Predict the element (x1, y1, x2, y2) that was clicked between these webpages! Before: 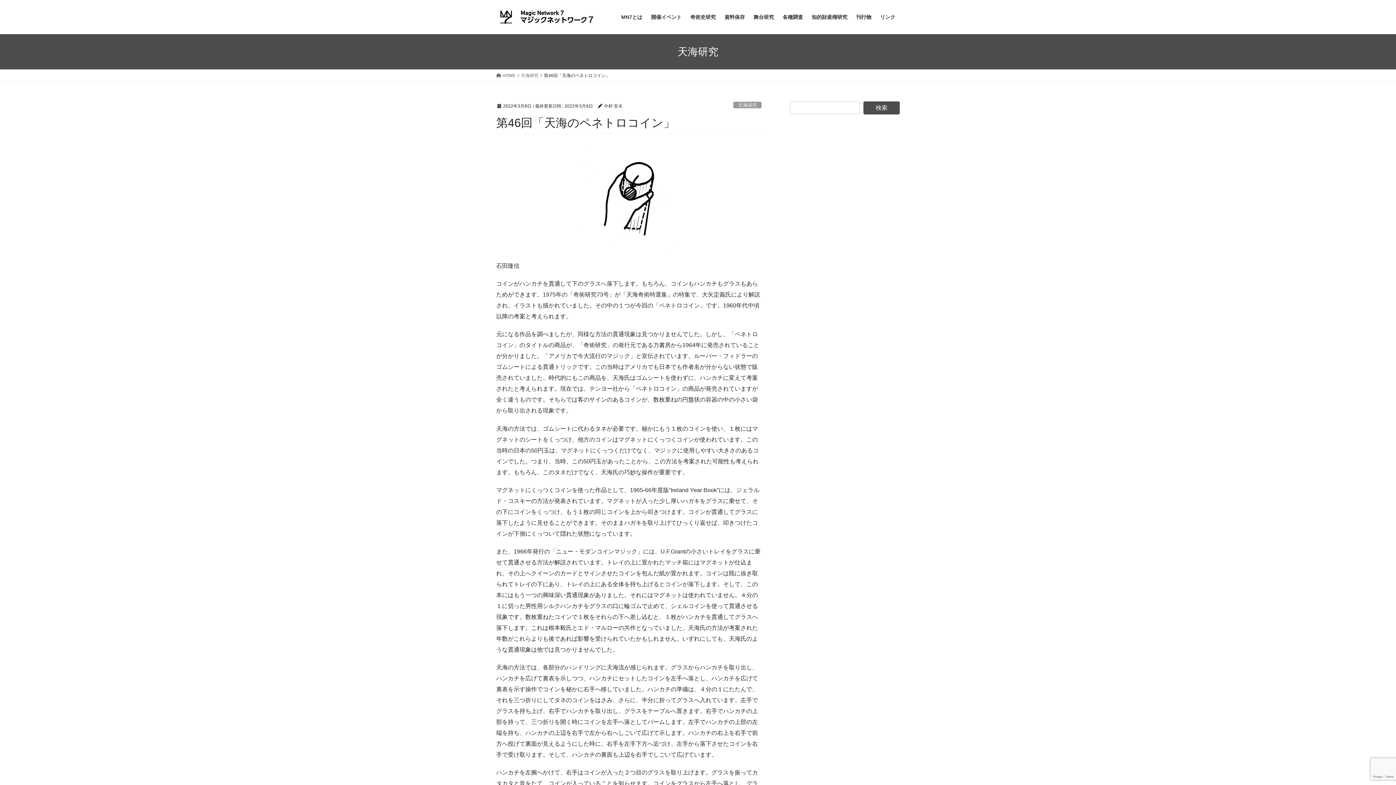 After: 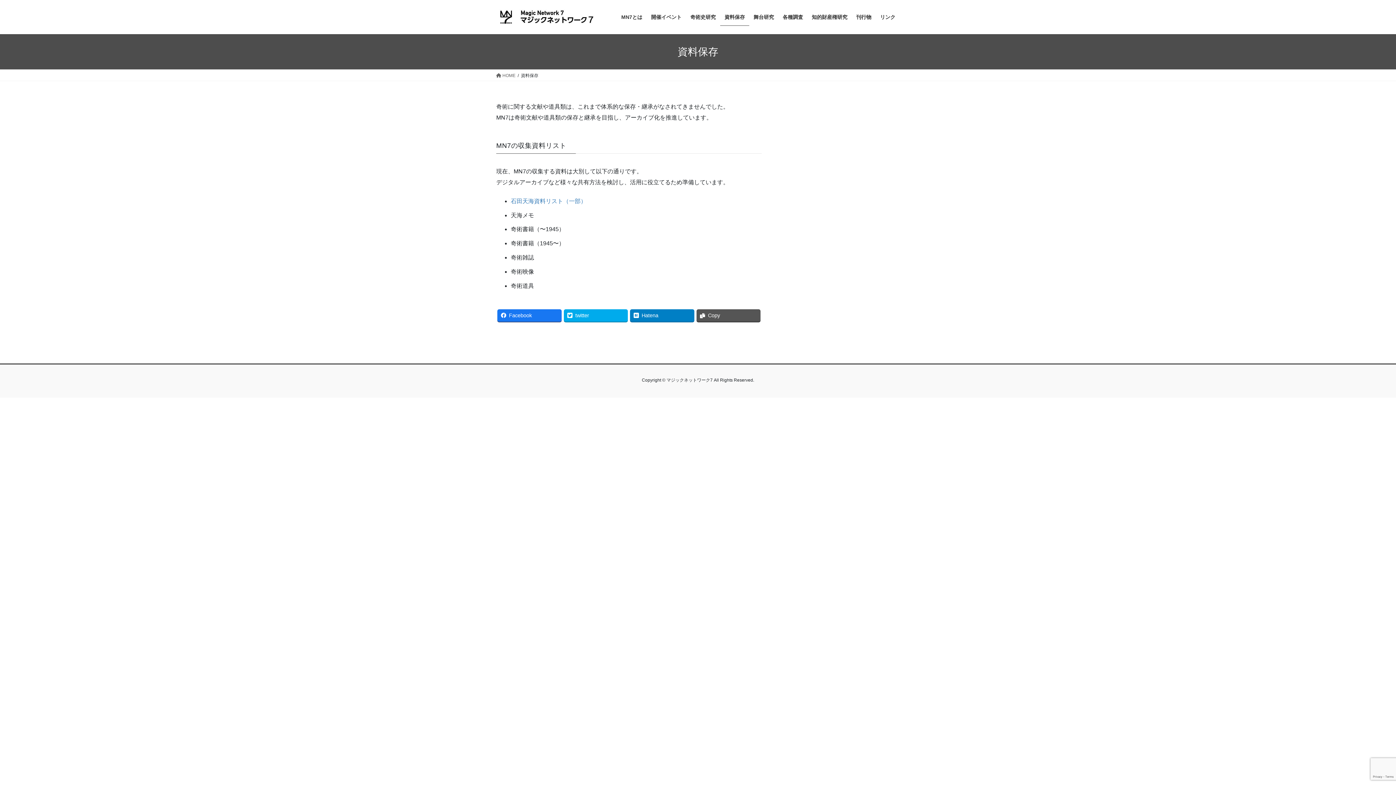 Action: bbox: (720, 8, 749, 25) label: 資料保存